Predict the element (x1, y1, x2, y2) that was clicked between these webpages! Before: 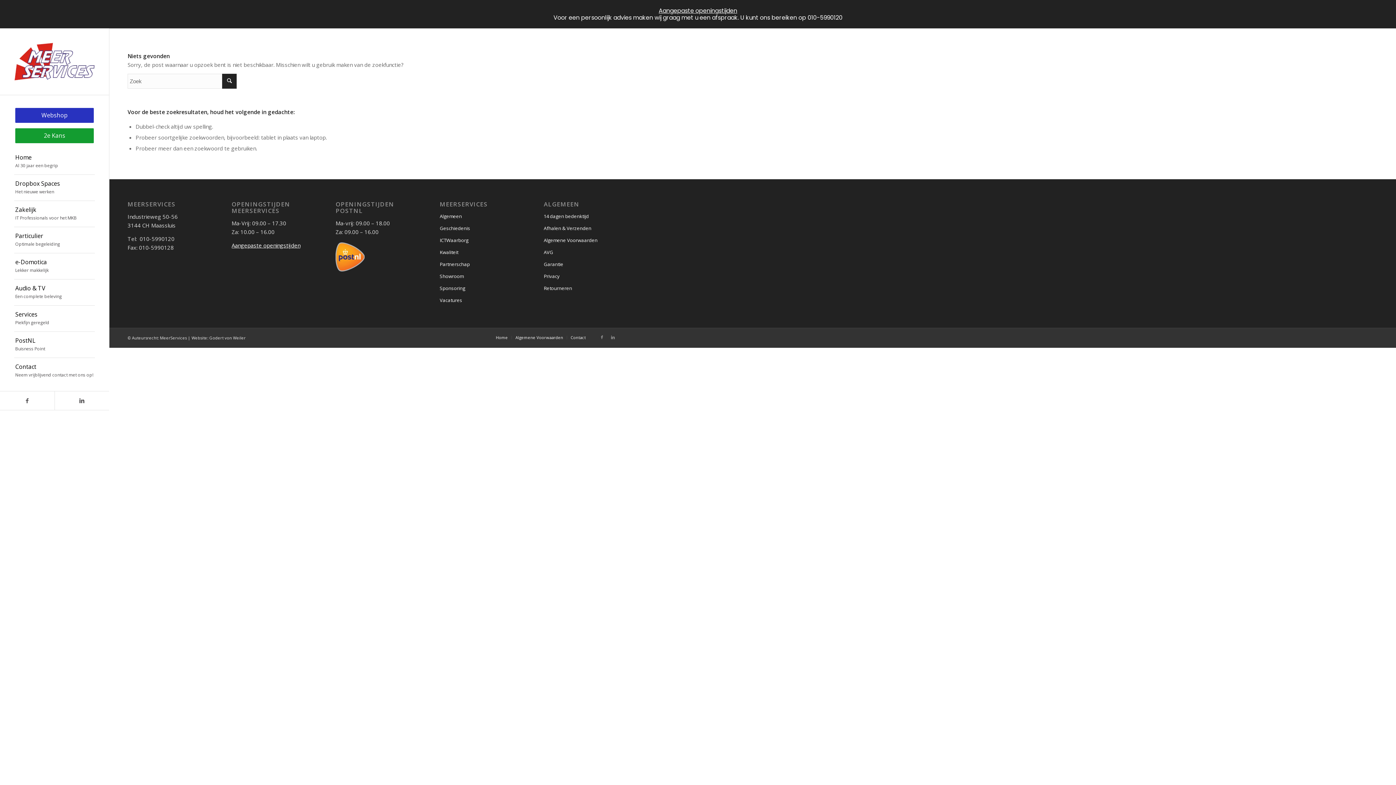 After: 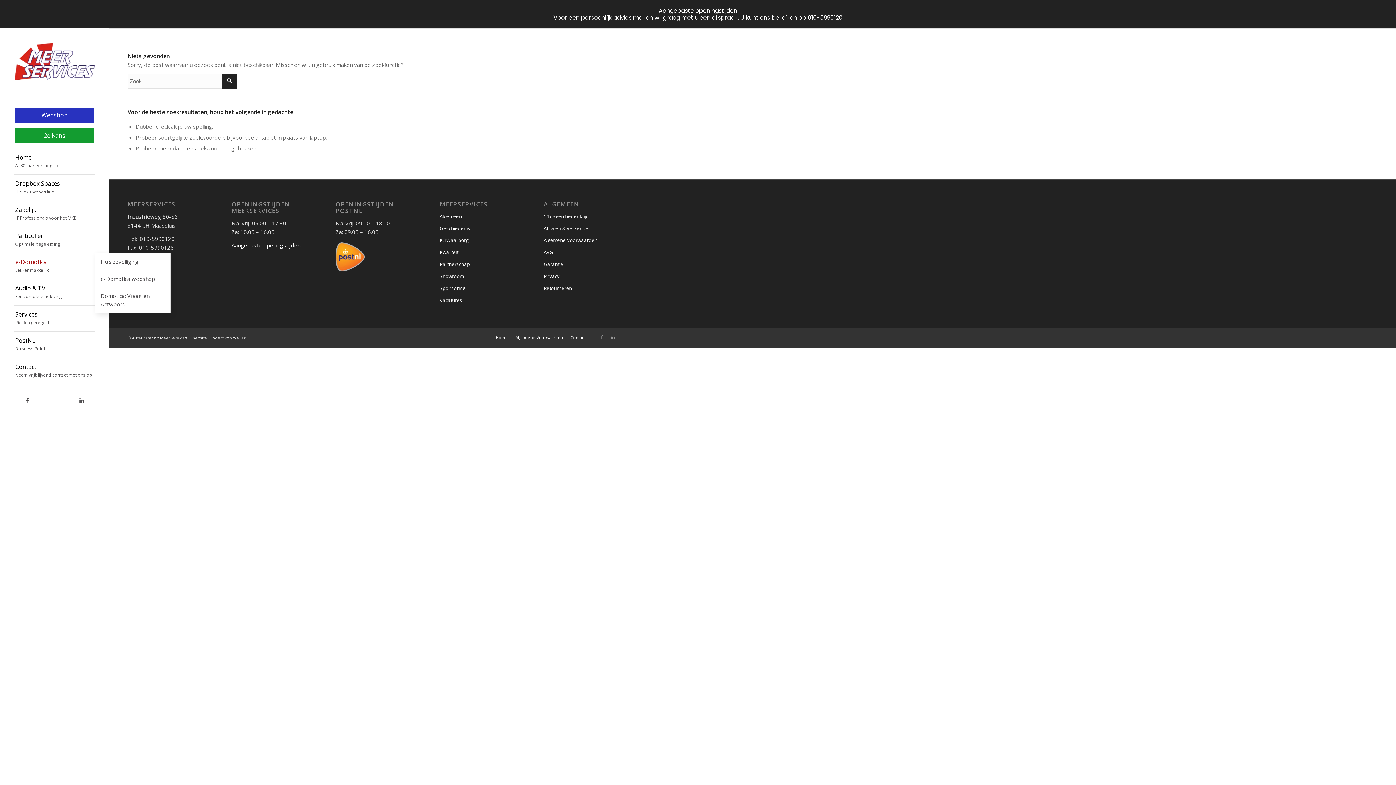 Action: bbox: (14, 253, 94, 279) label: e-Domotica
Lekker makkelijk